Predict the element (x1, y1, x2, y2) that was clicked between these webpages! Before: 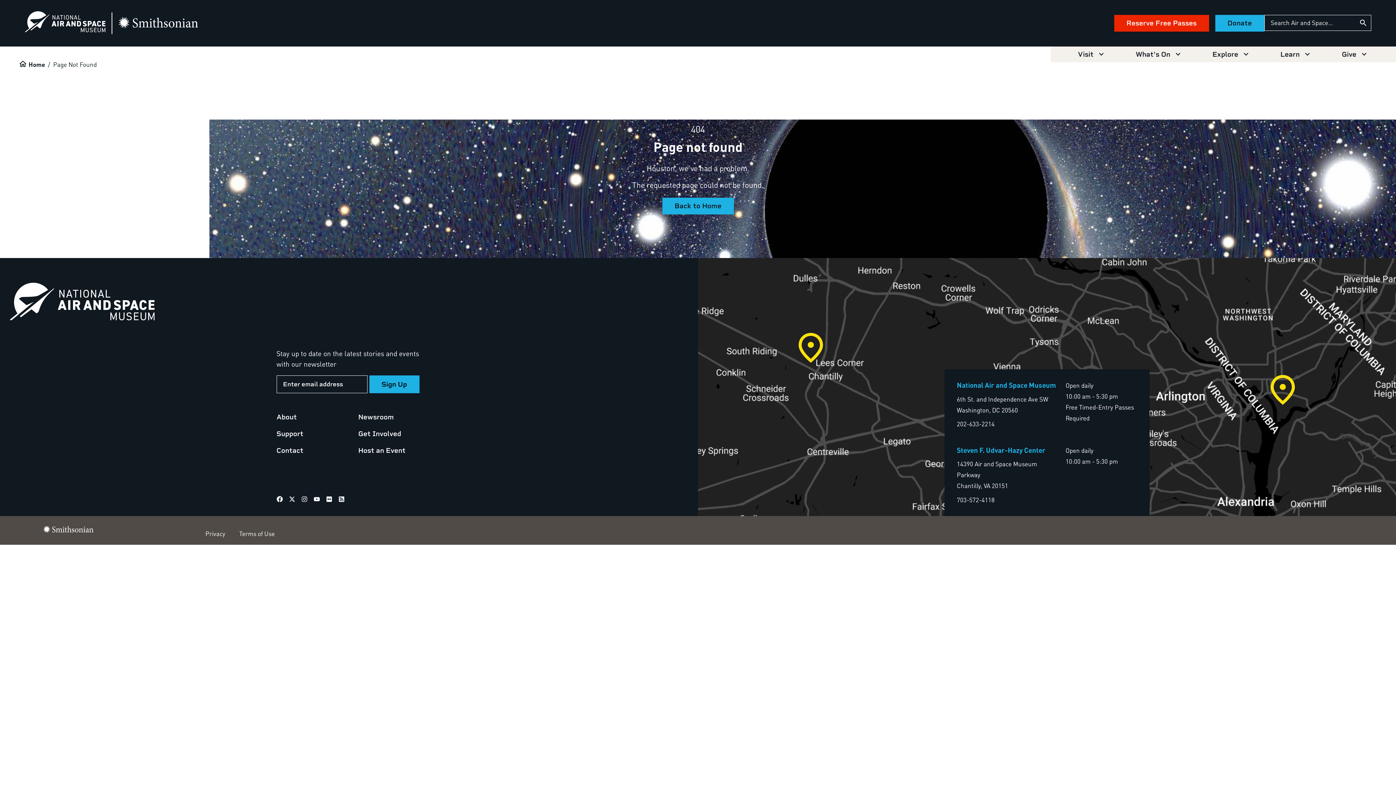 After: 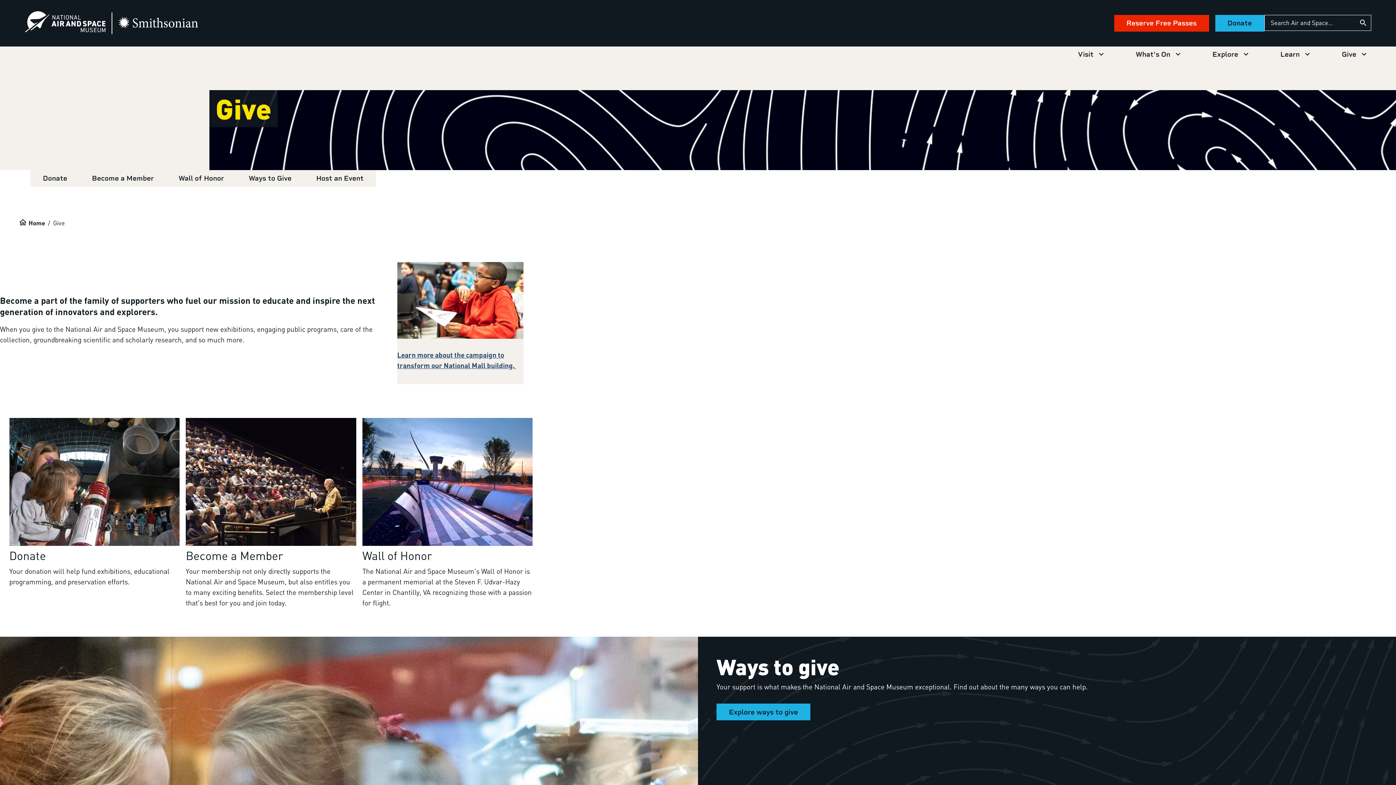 Action: bbox: (276, 428, 303, 439) label: Support